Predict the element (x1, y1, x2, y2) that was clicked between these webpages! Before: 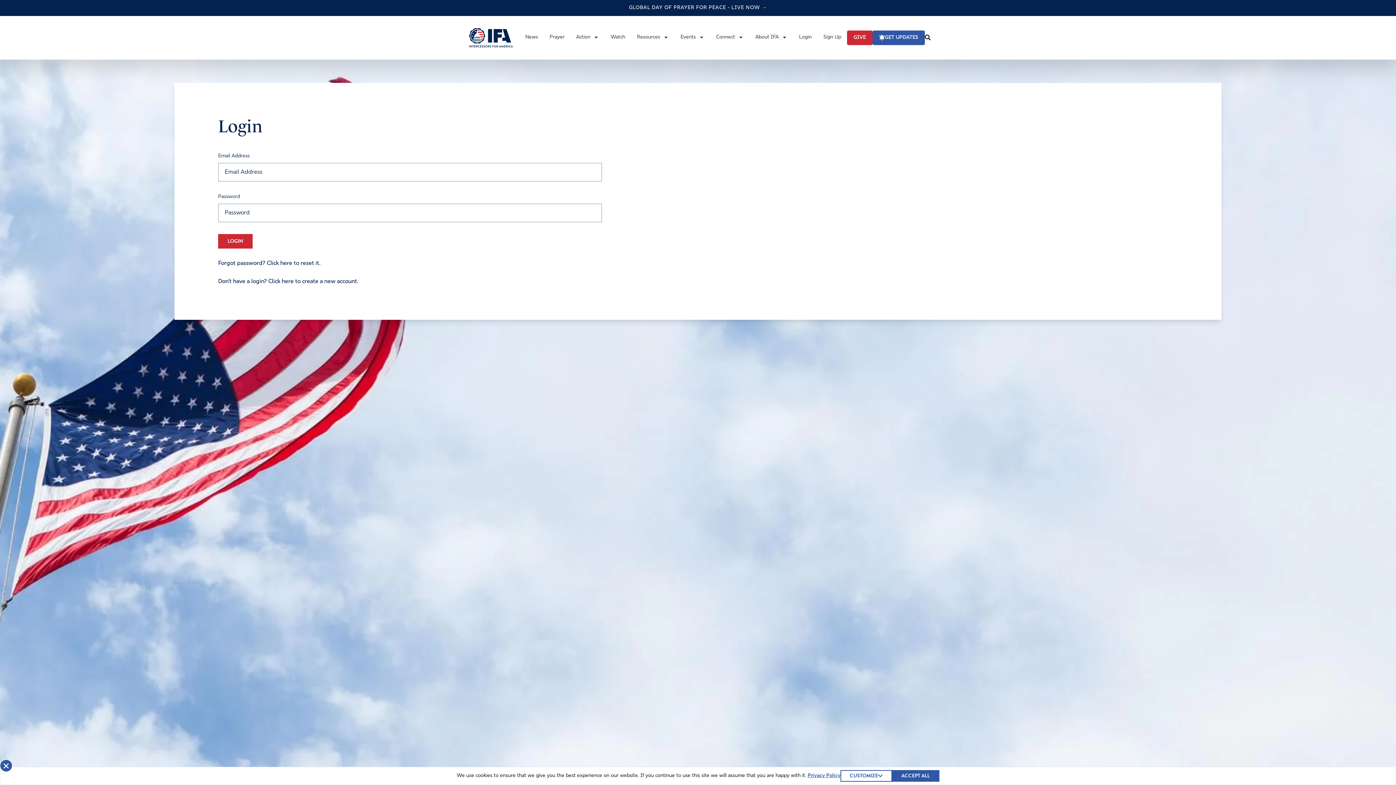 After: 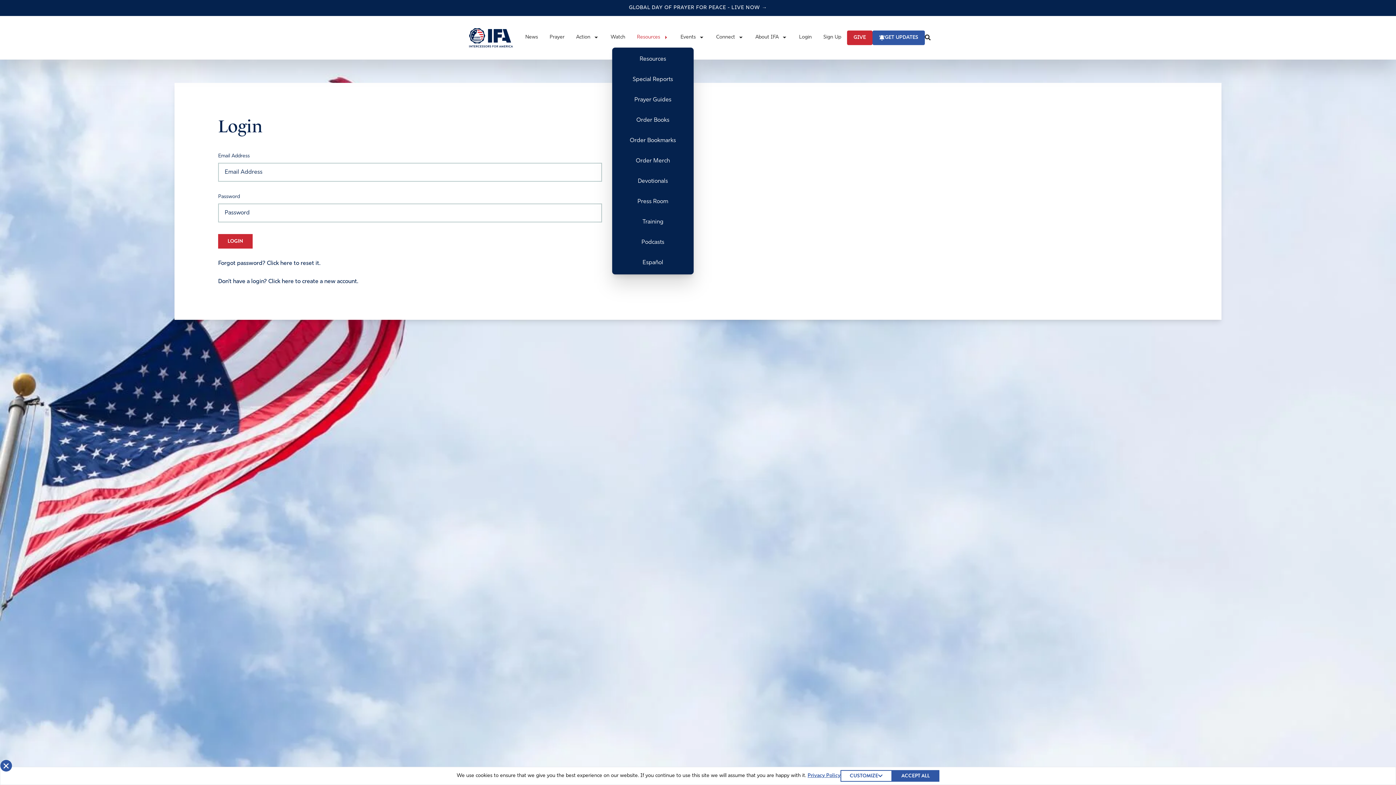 Action: bbox: (631, 29, 674, 46) label: Resources